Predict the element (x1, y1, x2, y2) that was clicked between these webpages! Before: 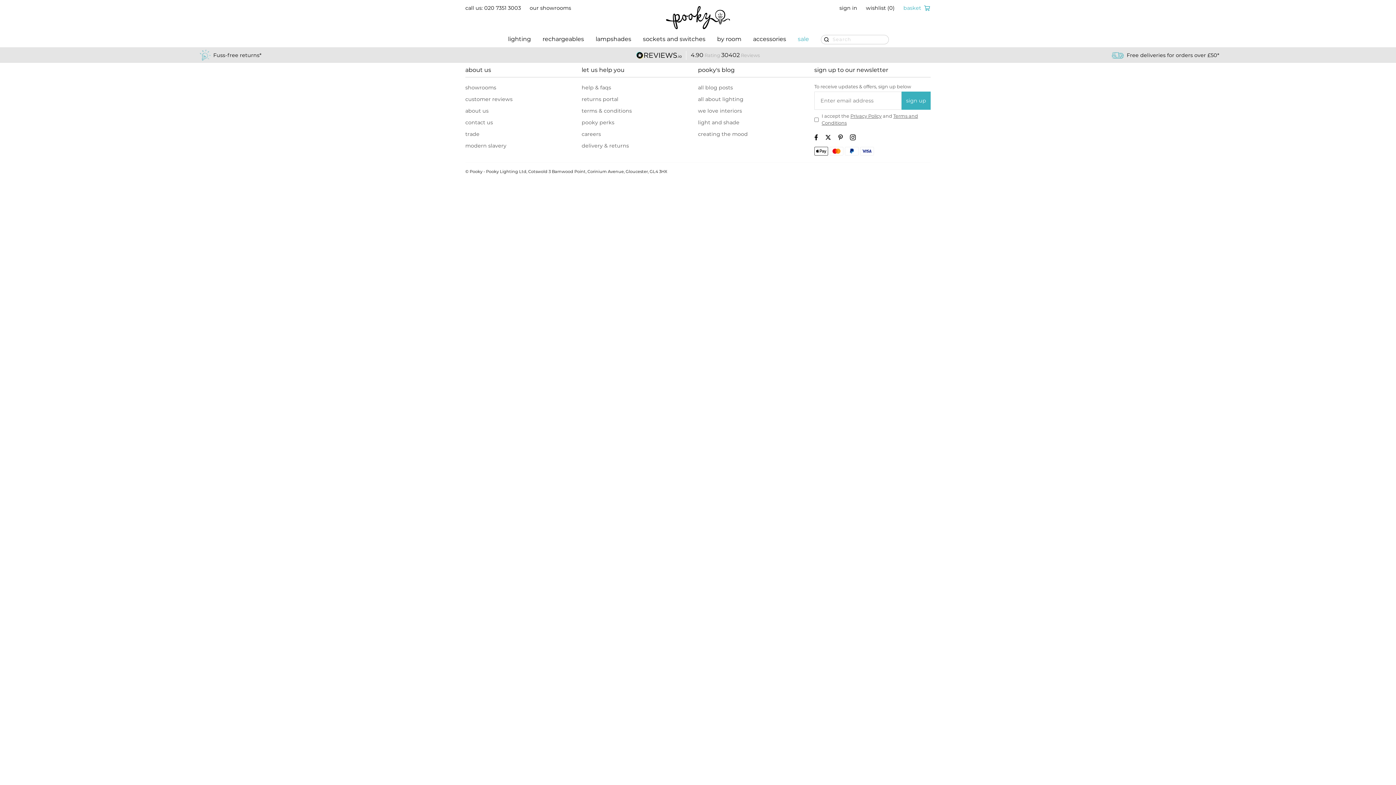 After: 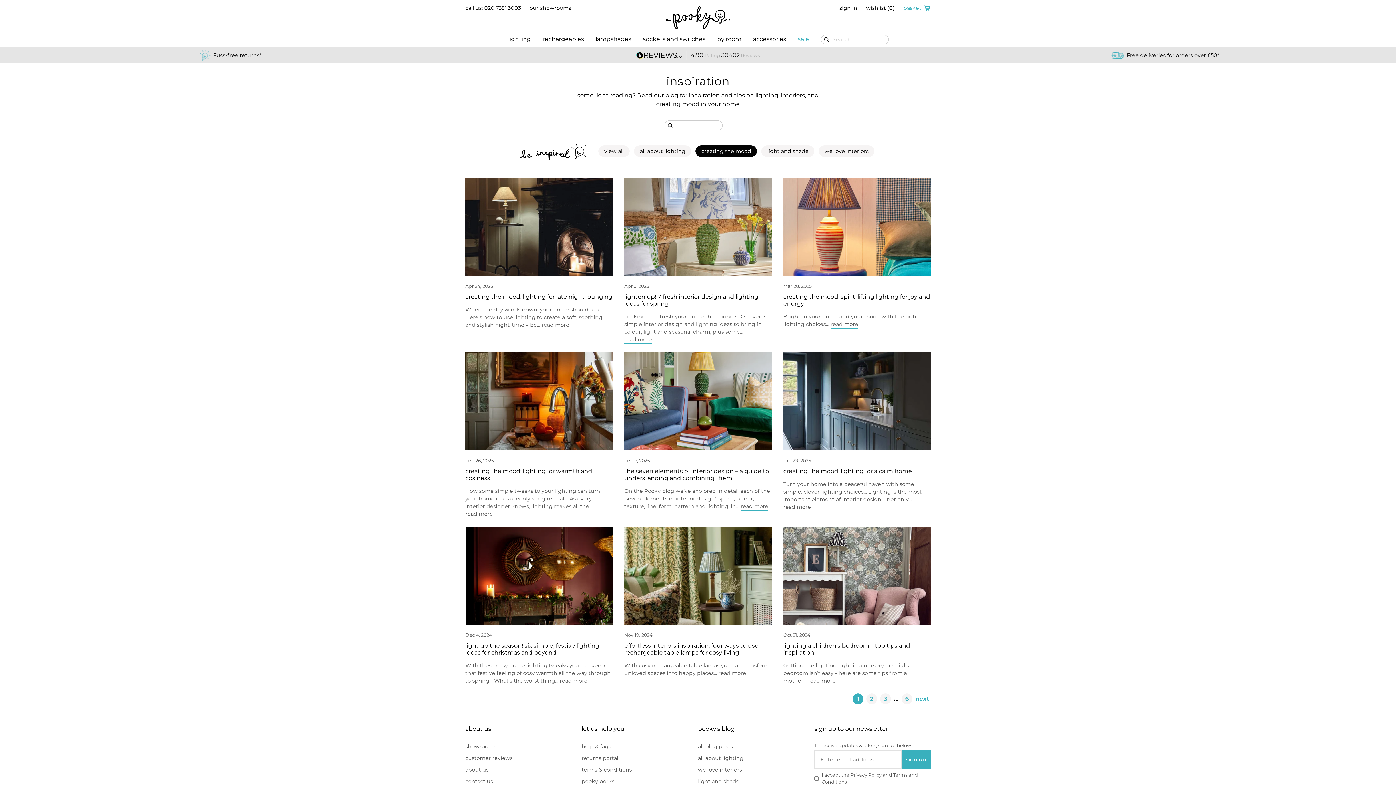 Action: label: creating the mood bbox: (698, 130, 747, 137)